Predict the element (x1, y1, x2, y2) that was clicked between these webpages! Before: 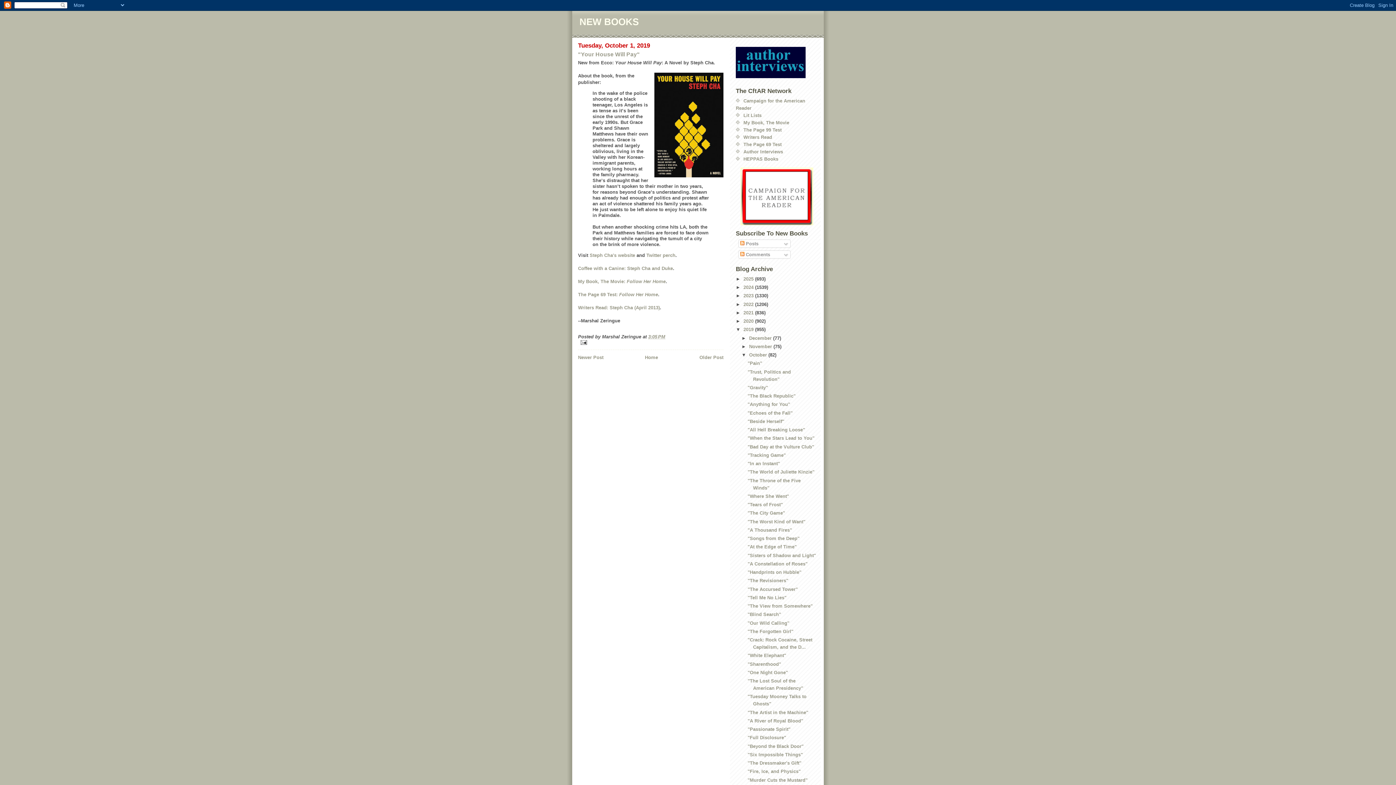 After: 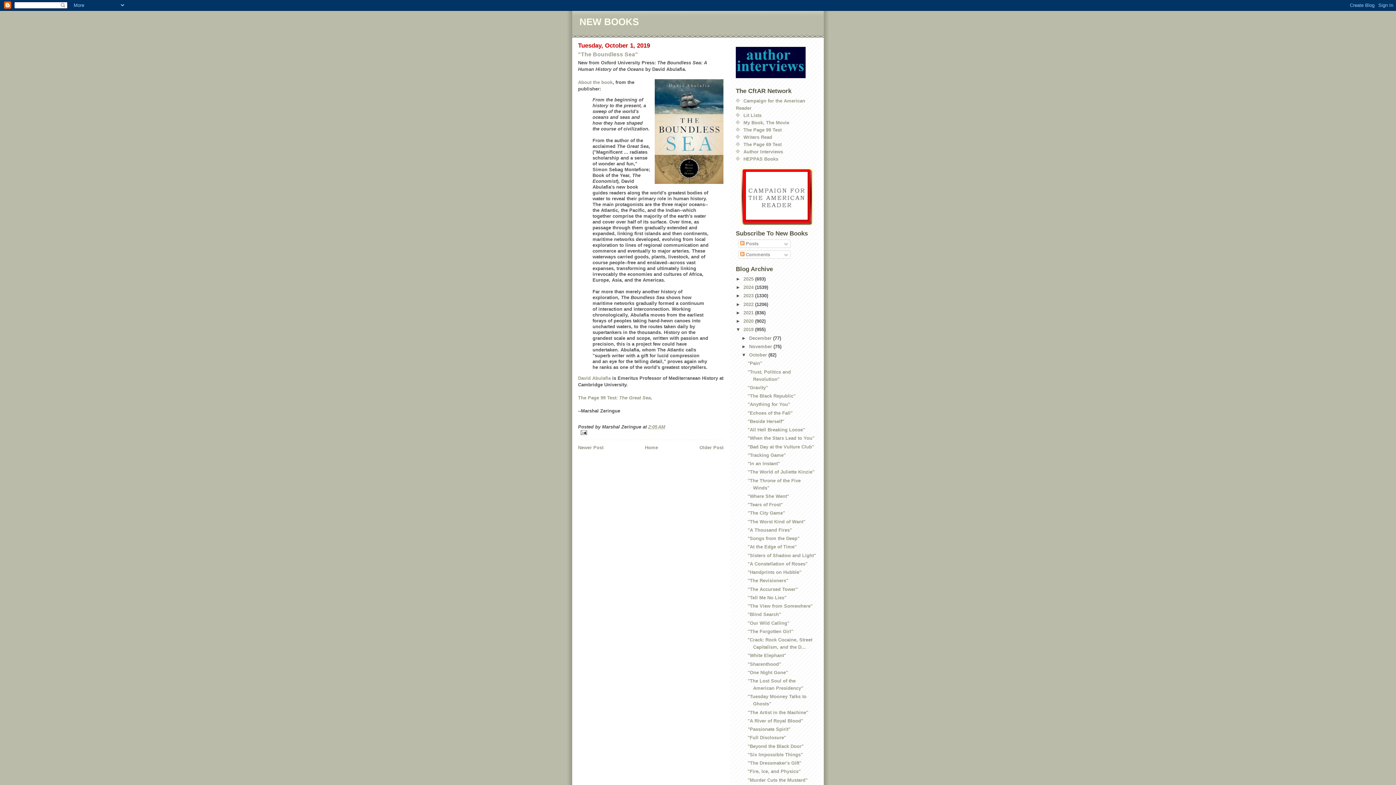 Action: label: Older Post bbox: (699, 354, 723, 360)